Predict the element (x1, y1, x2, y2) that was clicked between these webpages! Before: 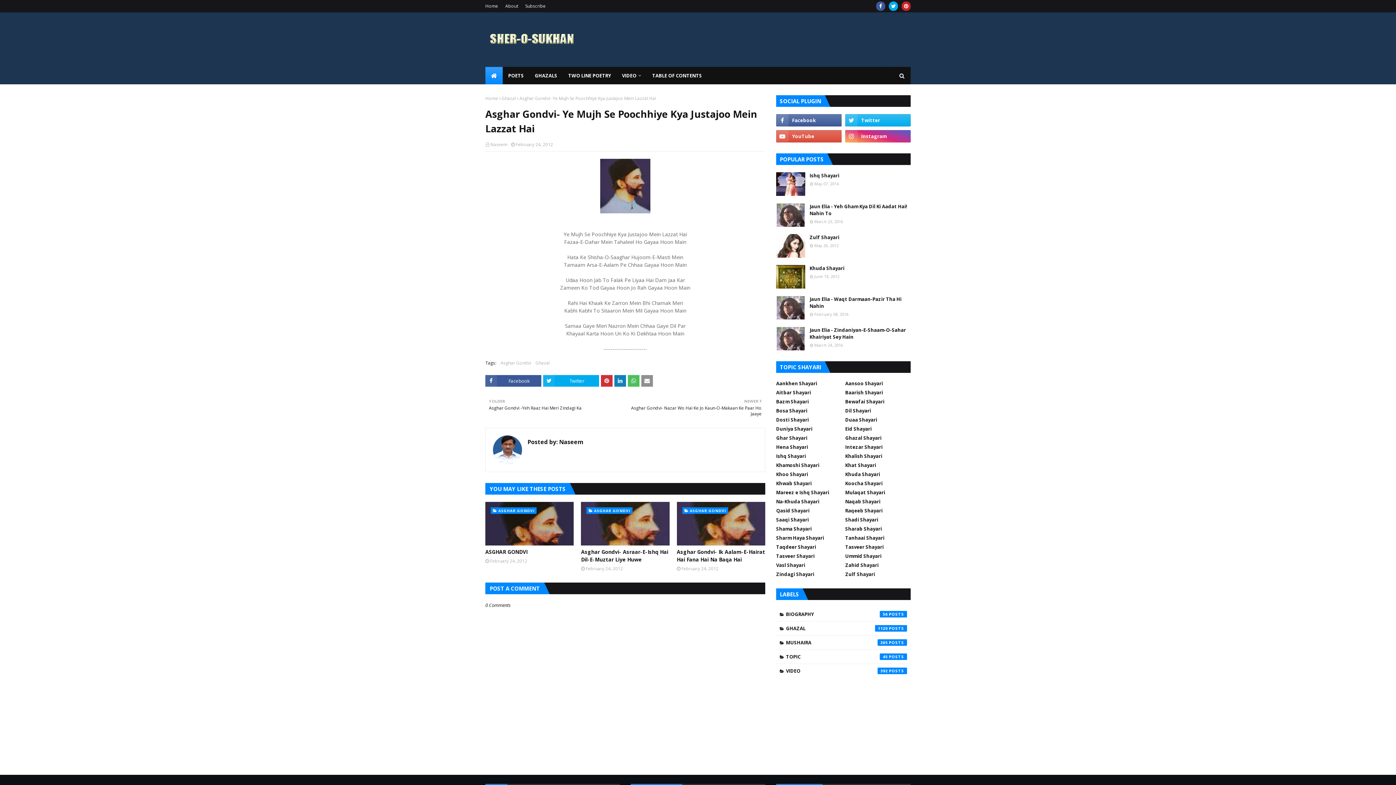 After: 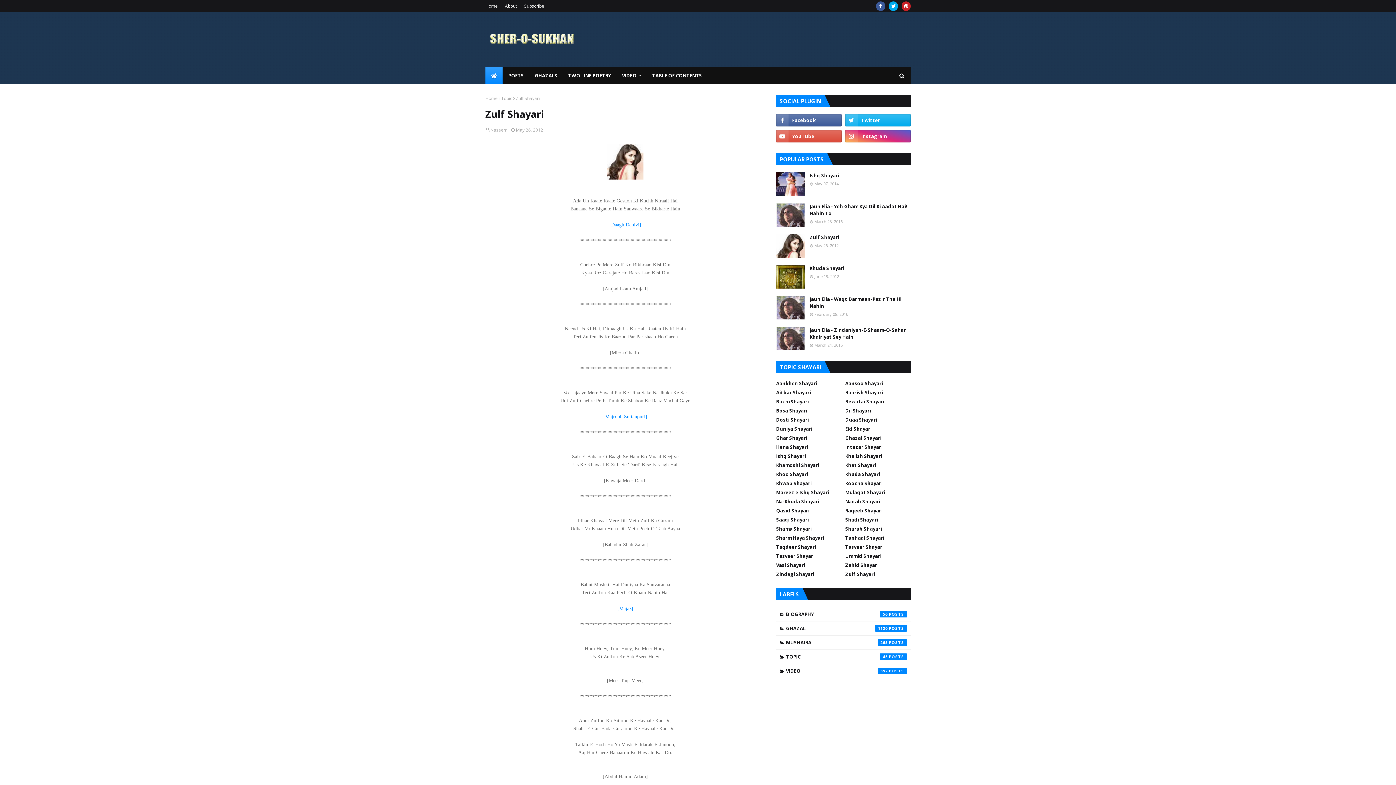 Action: bbox: (809, 234, 910, 241) label: Zulf Shayari